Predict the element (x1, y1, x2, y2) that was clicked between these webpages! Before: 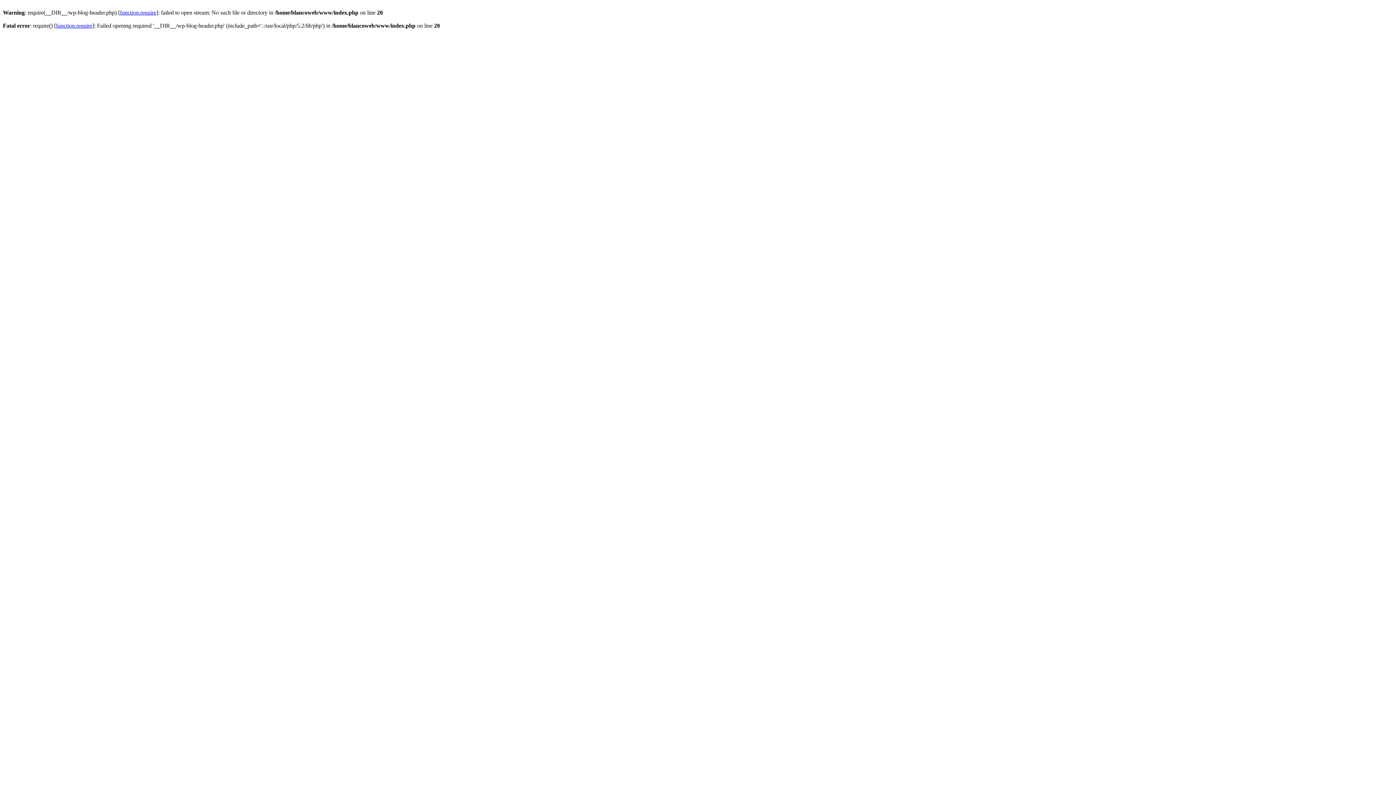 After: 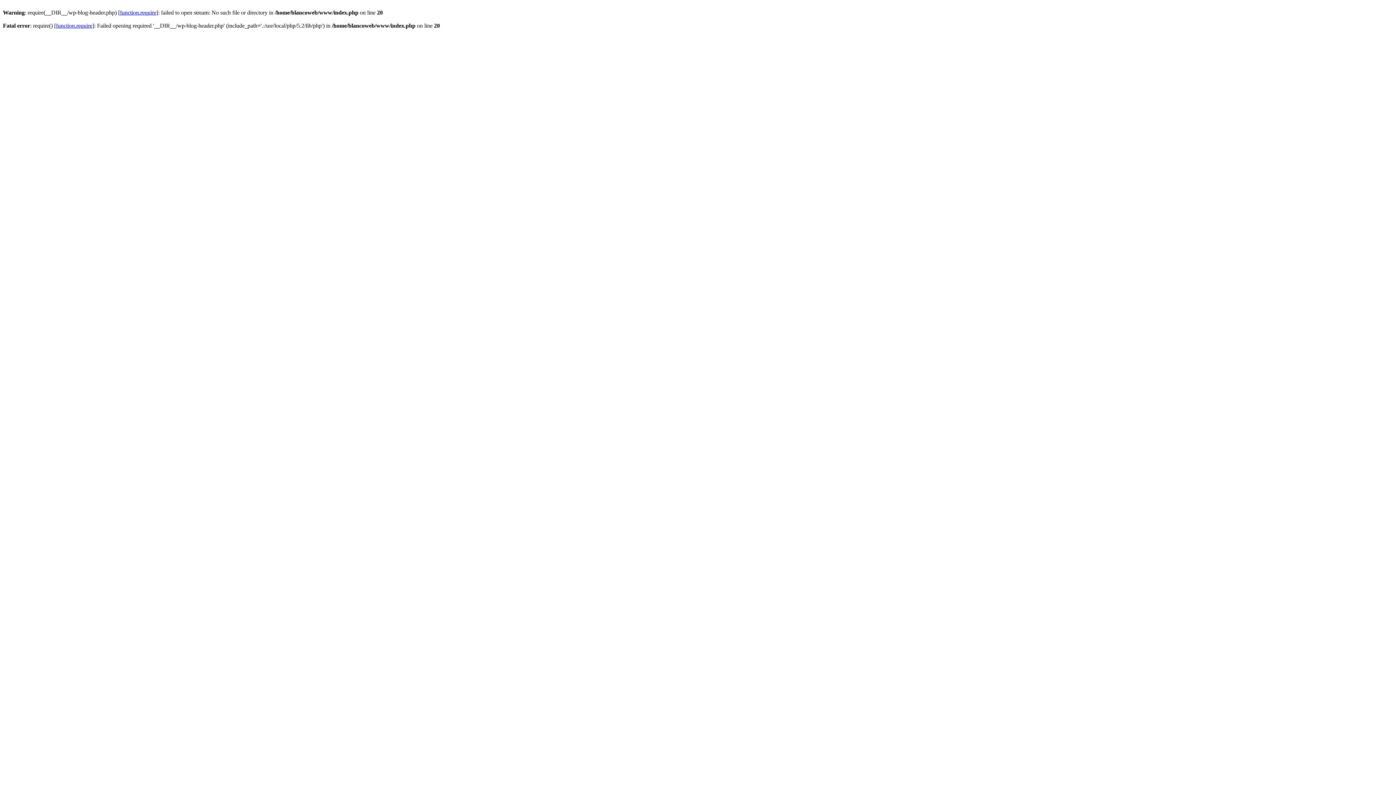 Action: bbox: (56, 22, 92, 28) label: function.require